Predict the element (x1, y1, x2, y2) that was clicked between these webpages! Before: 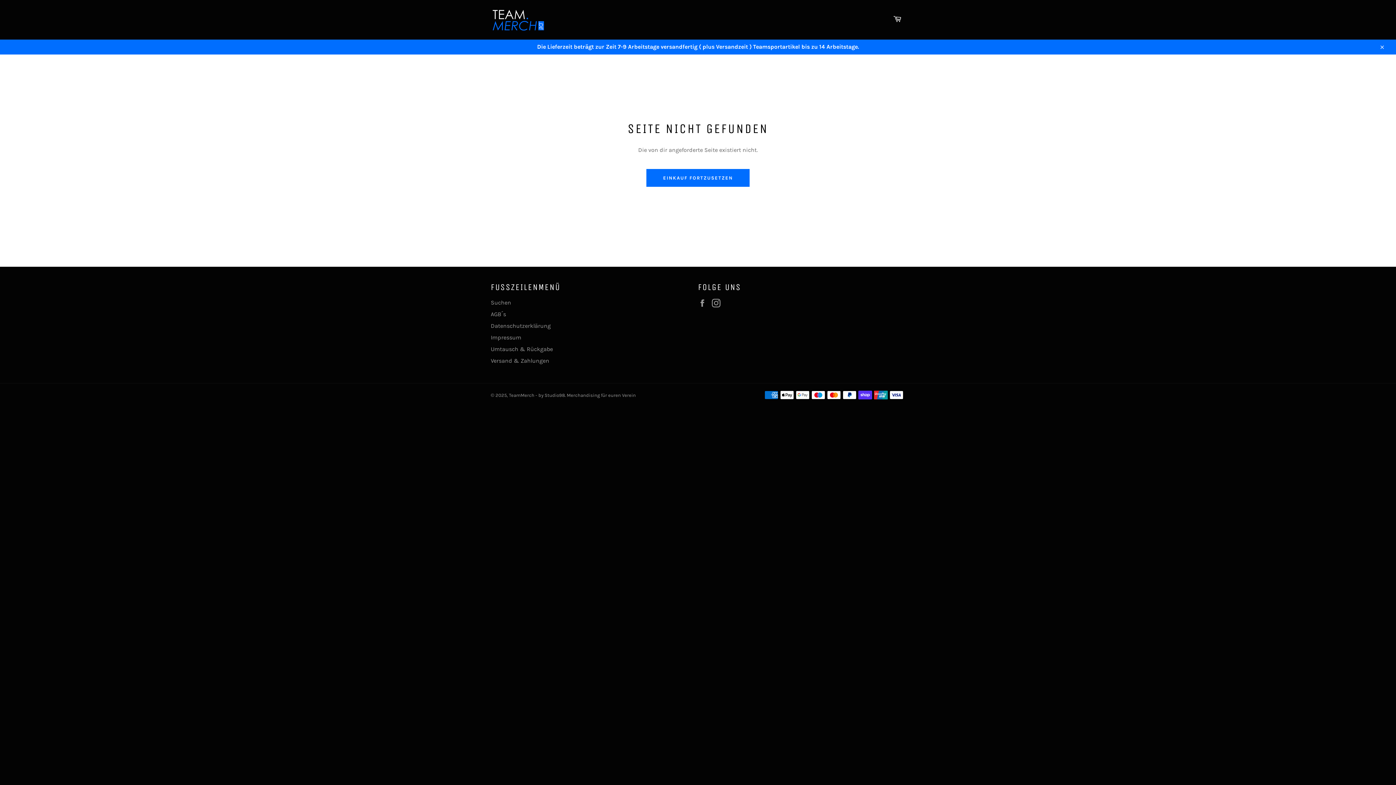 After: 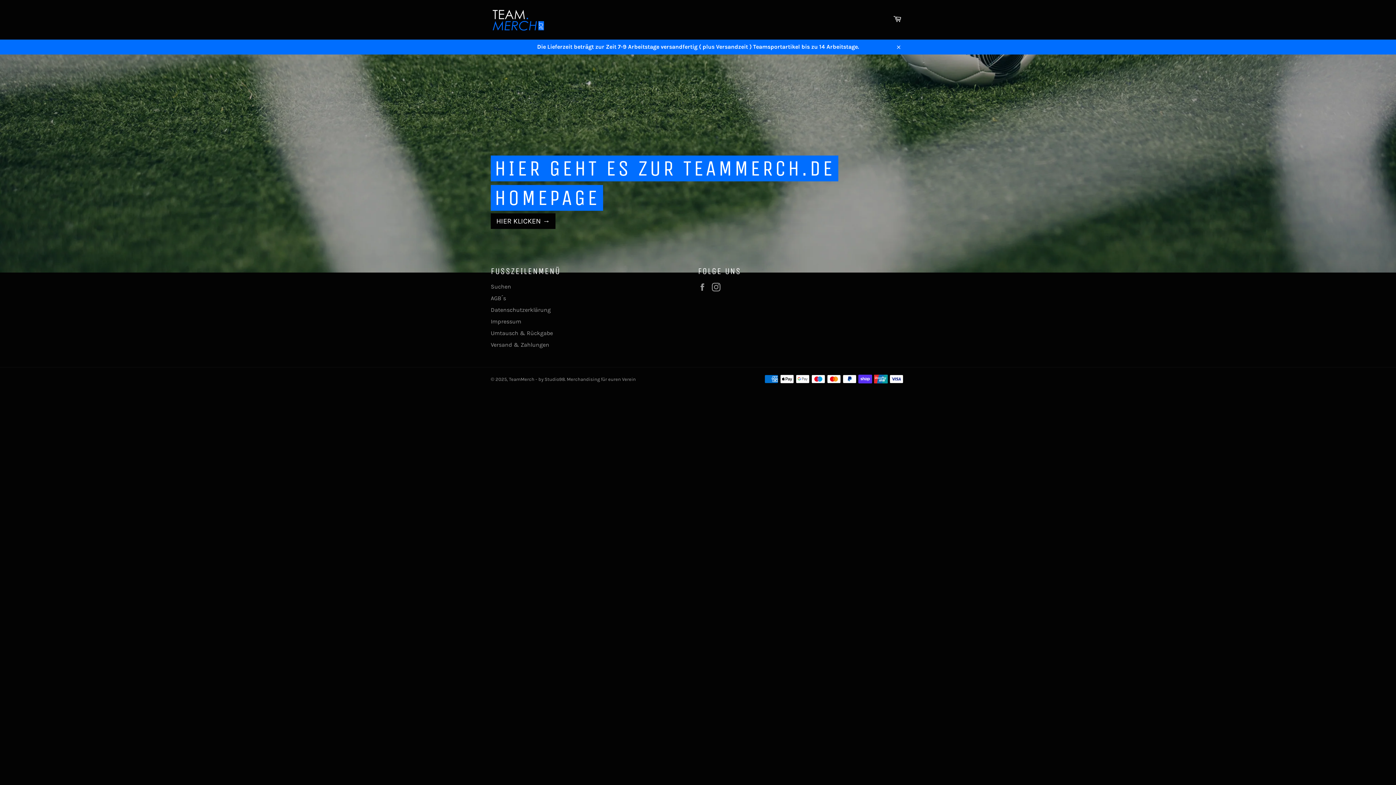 Action: label: TeamMerch - by Studio98 bbox: (509, 392, 565, 398)